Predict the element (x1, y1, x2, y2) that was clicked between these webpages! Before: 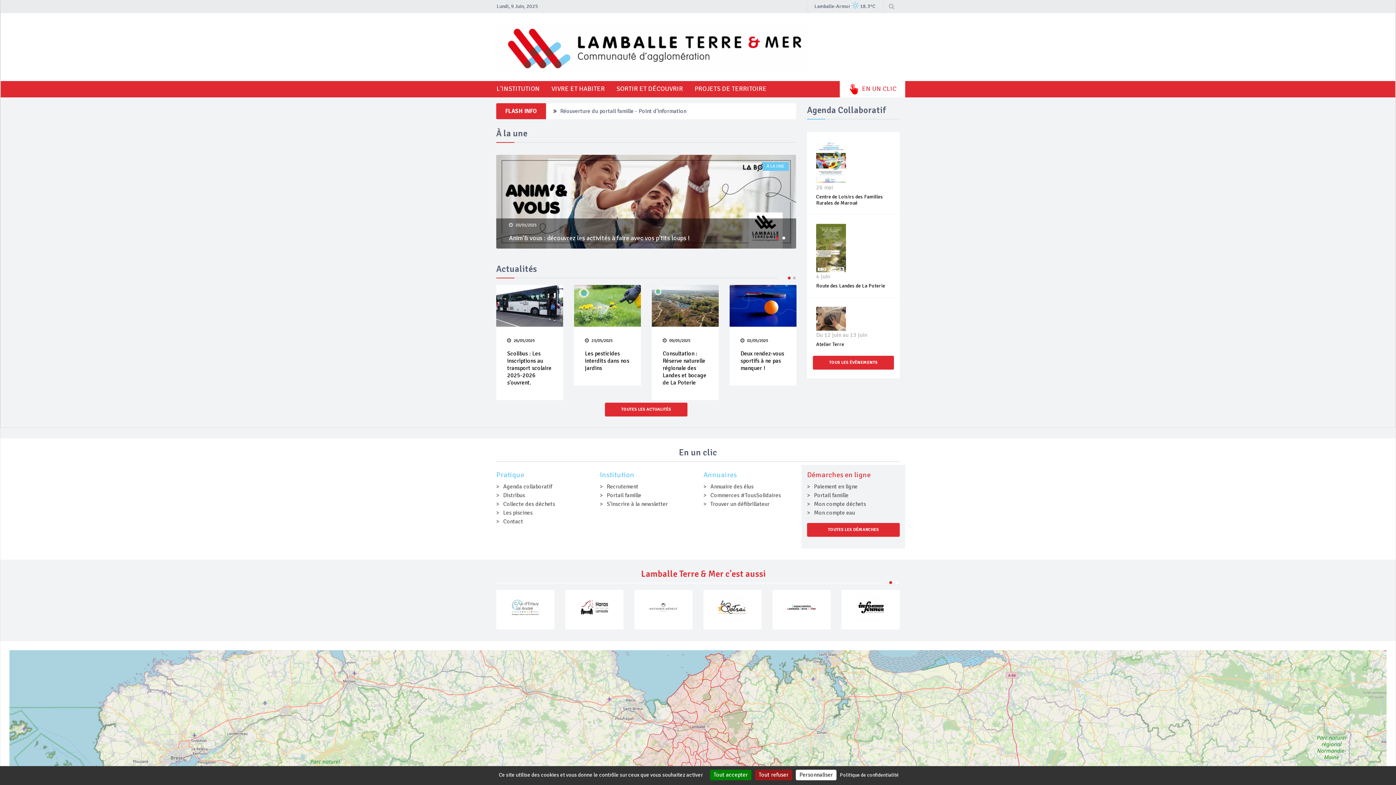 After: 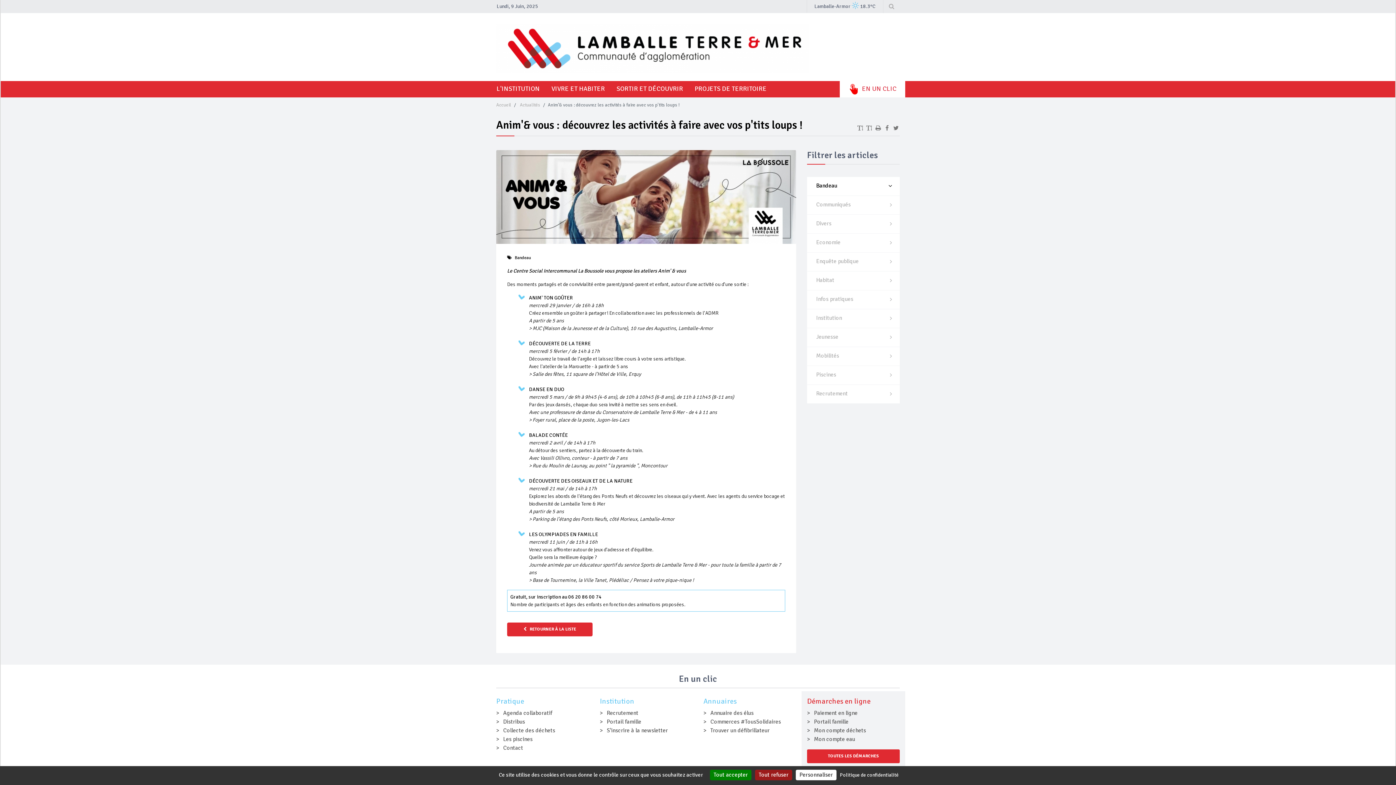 Action: label:  20/01/2025 bbox: (514, 222, 536, 227)